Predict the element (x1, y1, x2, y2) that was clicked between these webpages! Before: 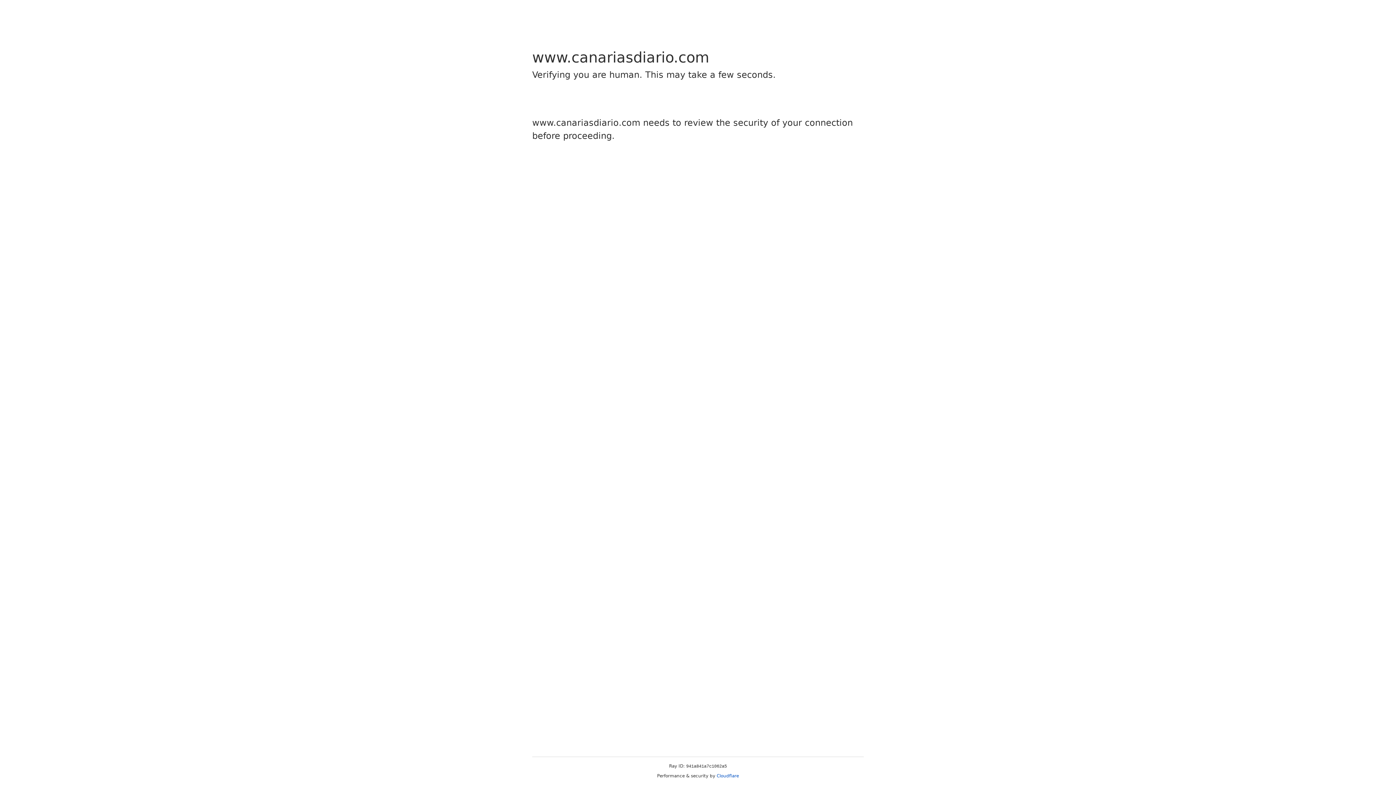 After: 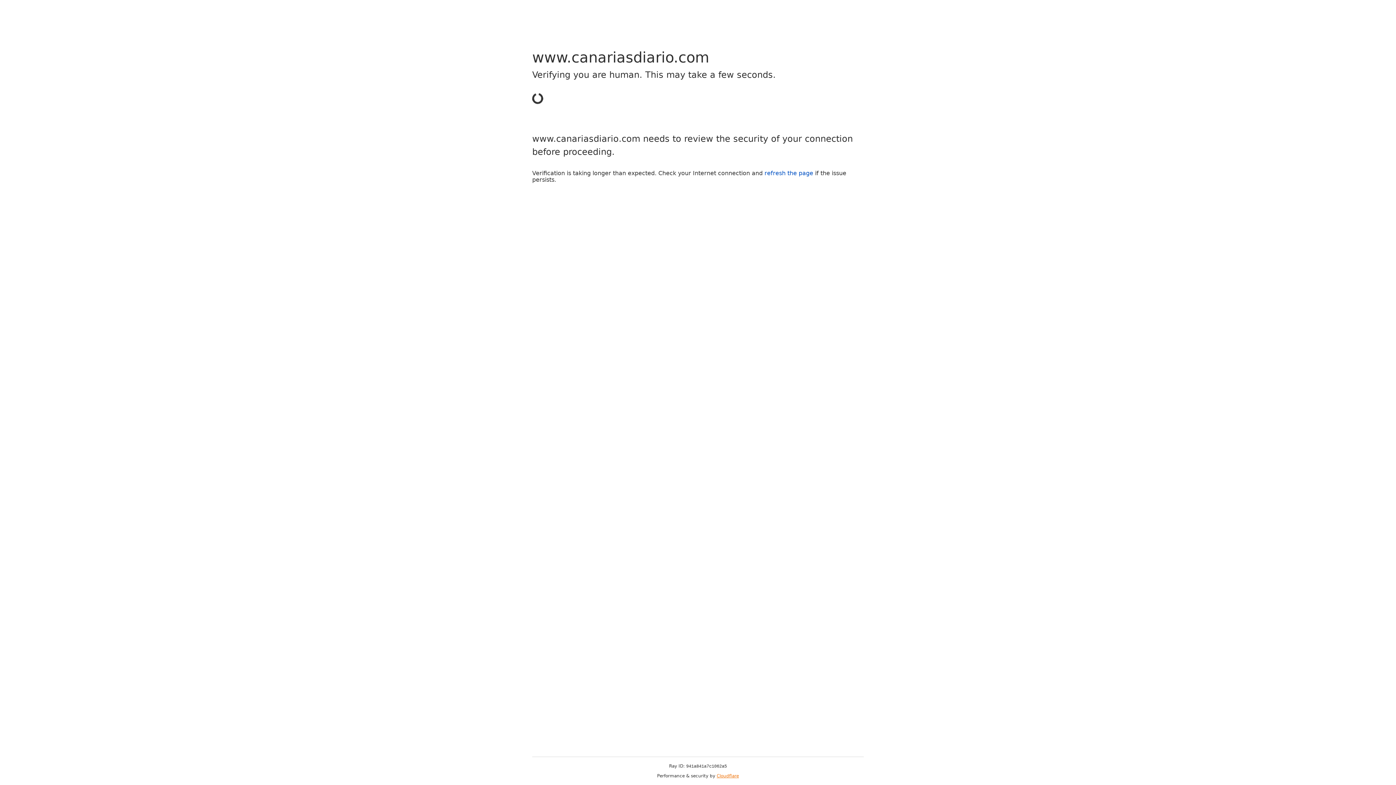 Action: label: Cloudflare bbox: (716, 773, 739, 778)